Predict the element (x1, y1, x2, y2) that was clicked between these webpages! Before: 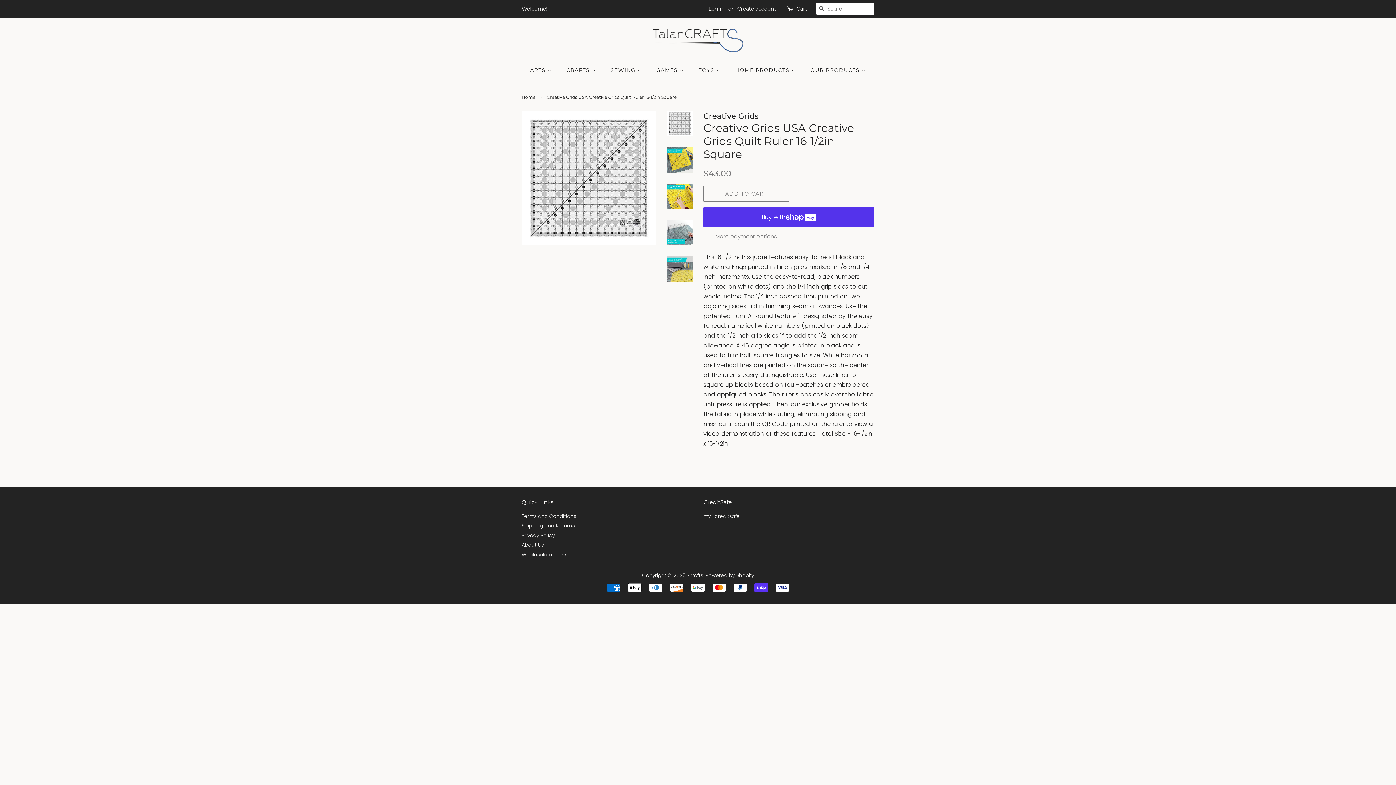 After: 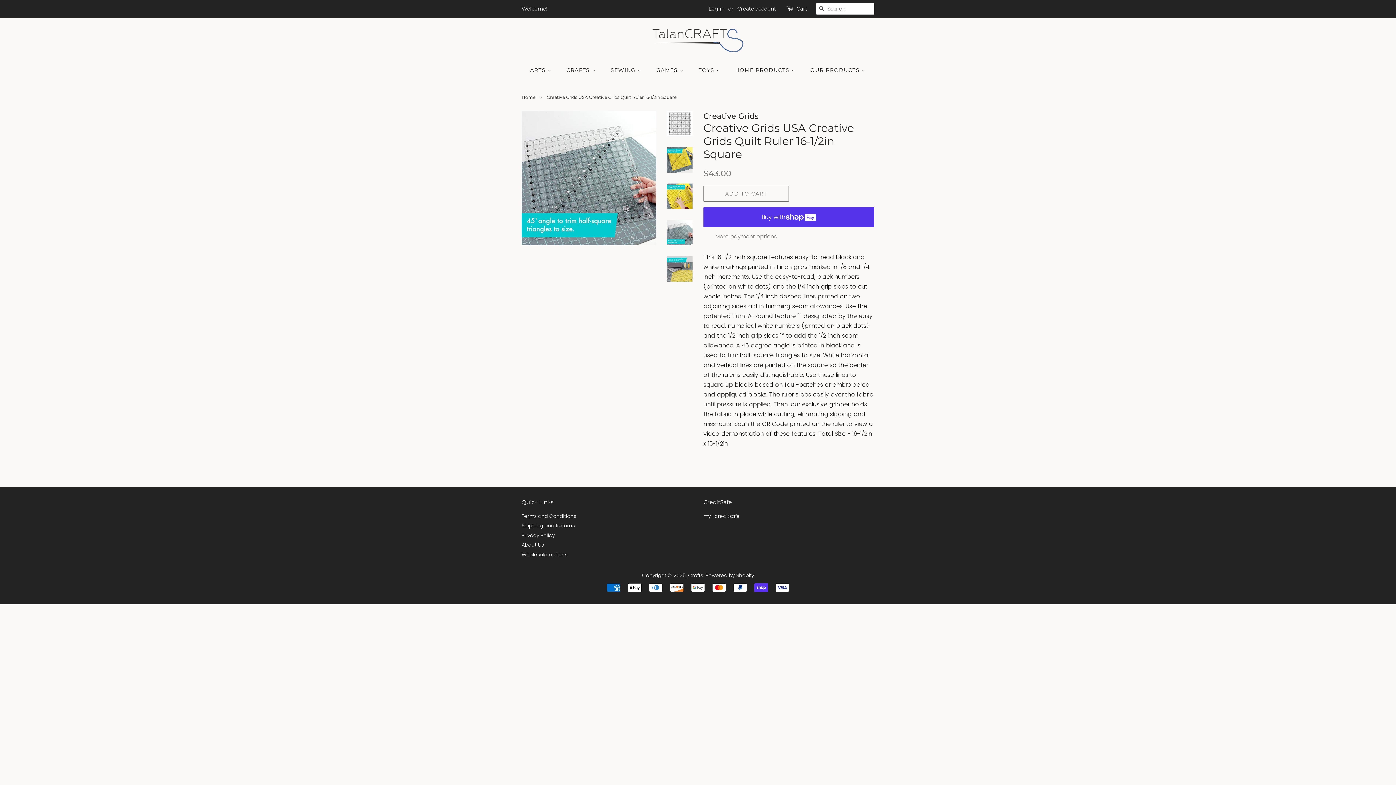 Action: bbox: (667, 220, 692, 245)